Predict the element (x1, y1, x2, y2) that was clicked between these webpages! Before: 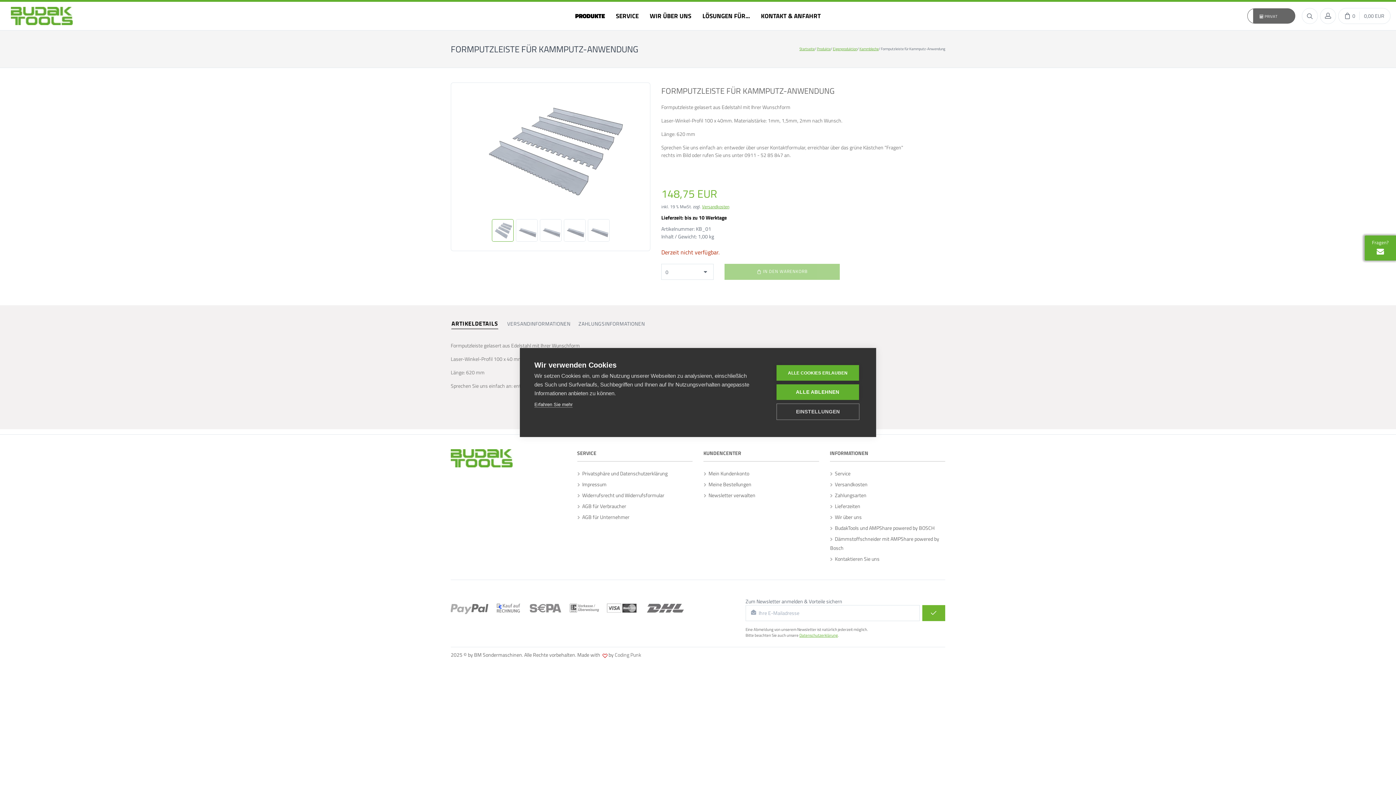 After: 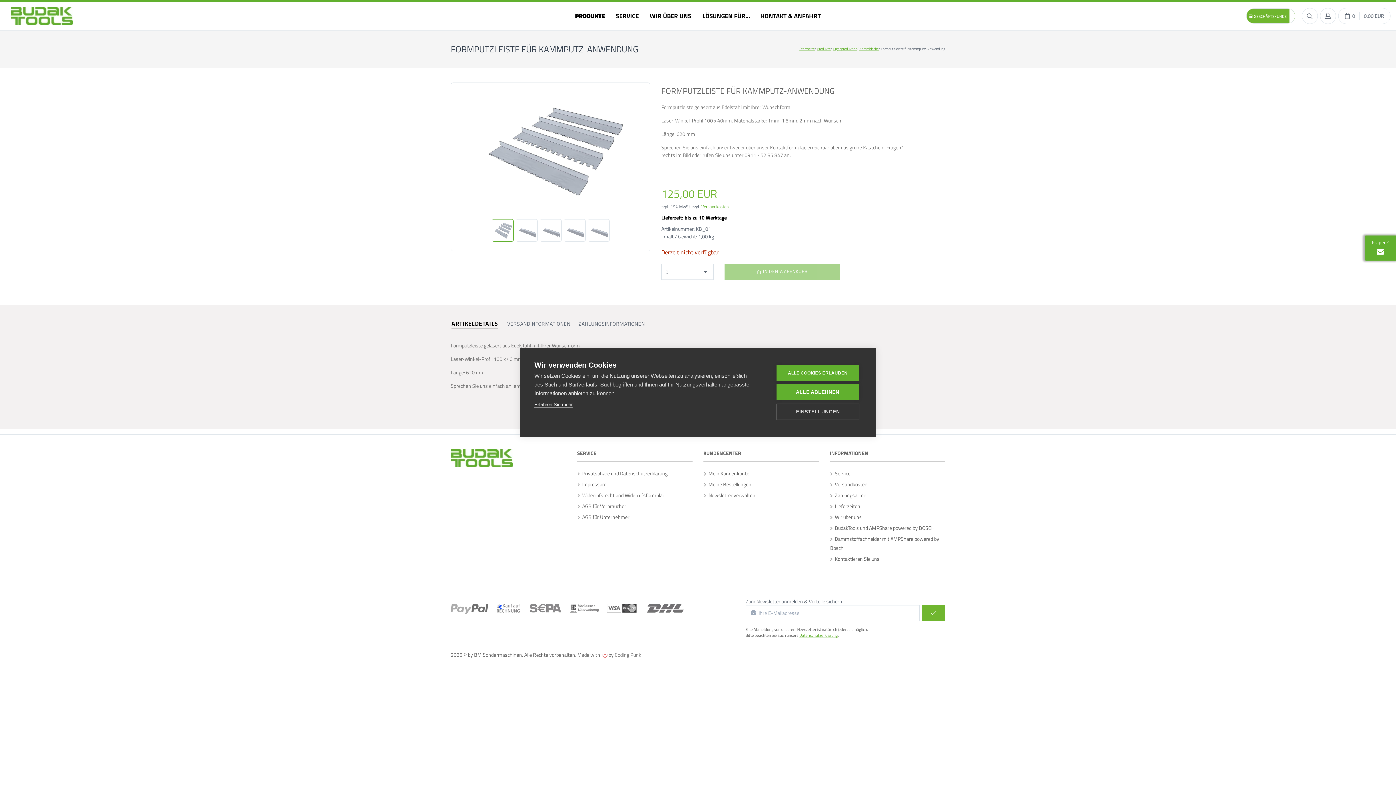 Action: bbox: (1247, 8, 1295, 23) label: GESCHÄFTSKUNDE
 PRIVAT